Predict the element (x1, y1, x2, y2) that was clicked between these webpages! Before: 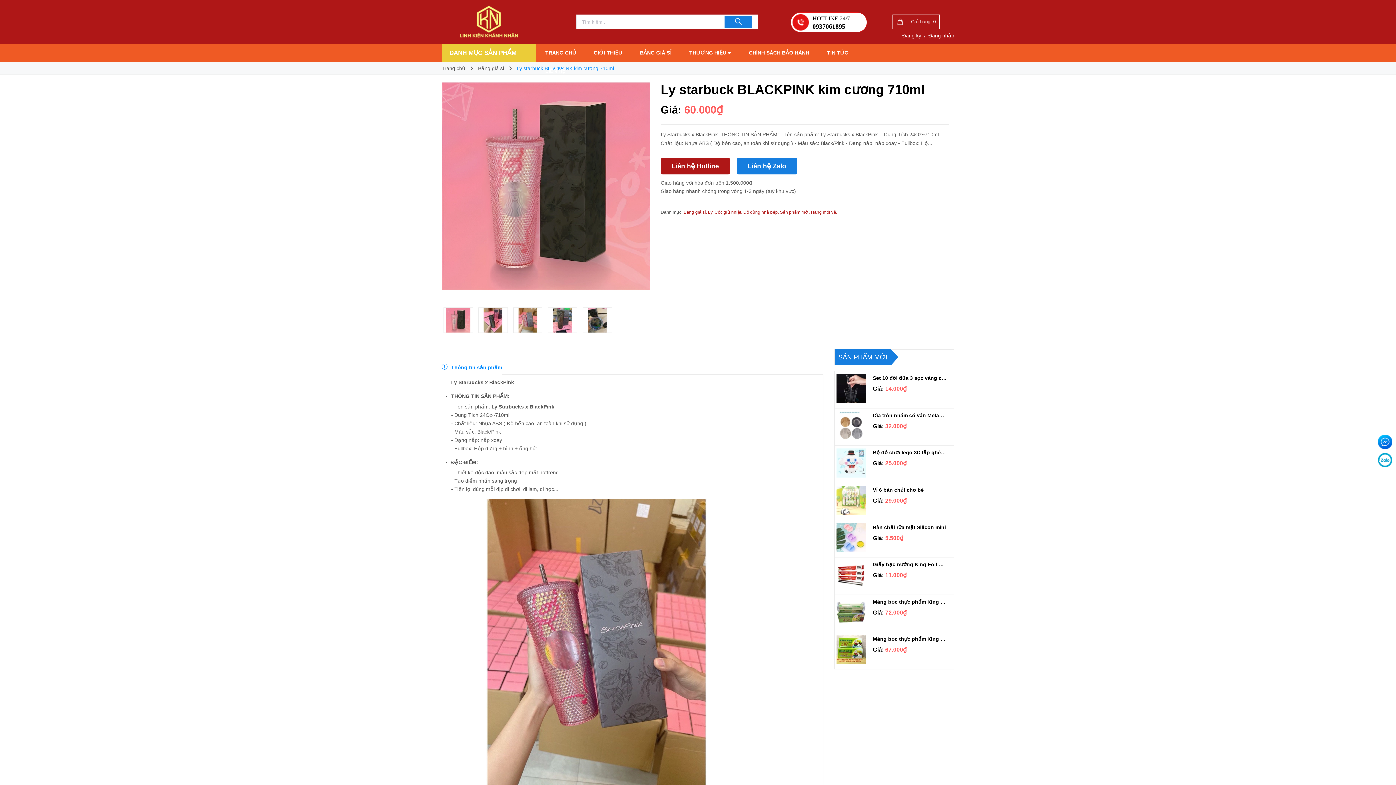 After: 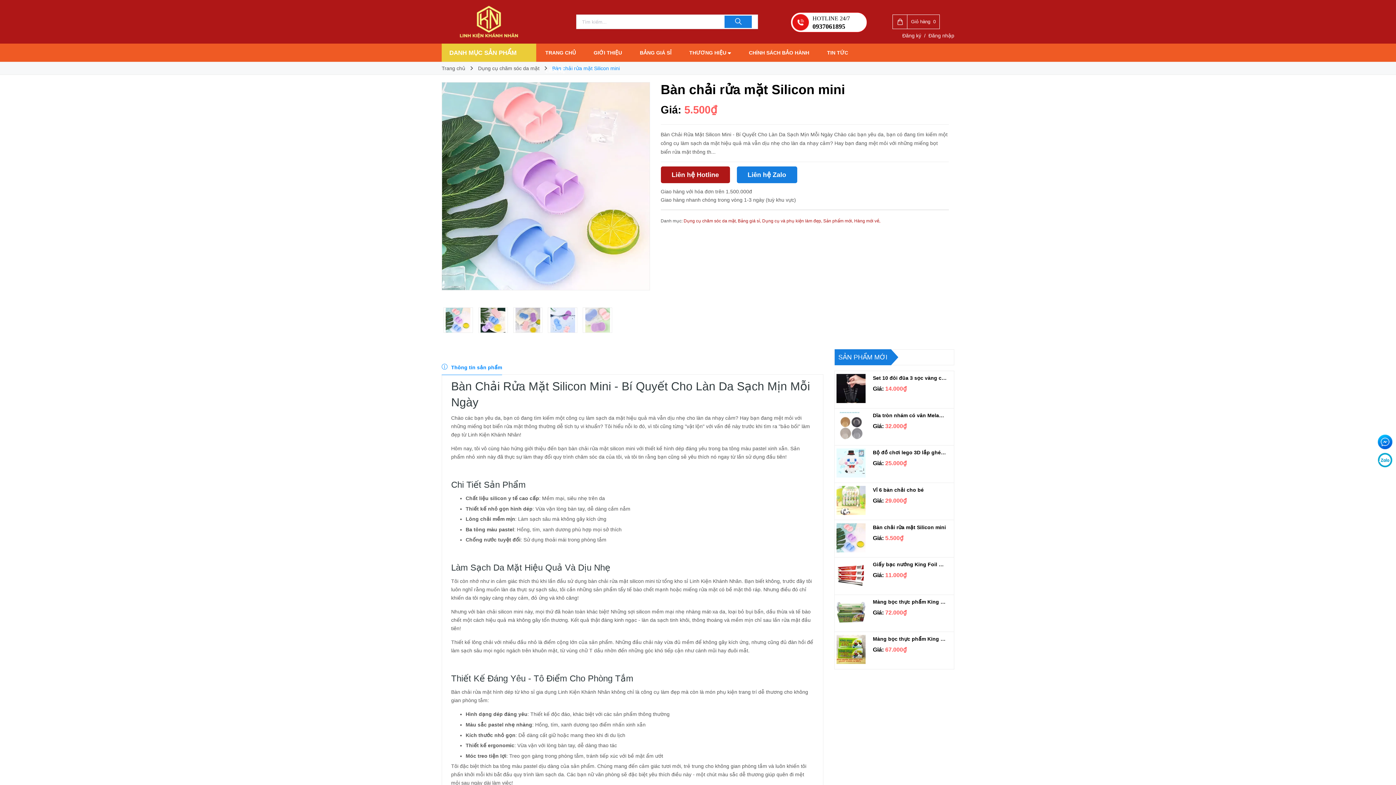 Action: bbox: (873, 523, 946, 531) label: Bàn chải rửa mặt Silicon mini